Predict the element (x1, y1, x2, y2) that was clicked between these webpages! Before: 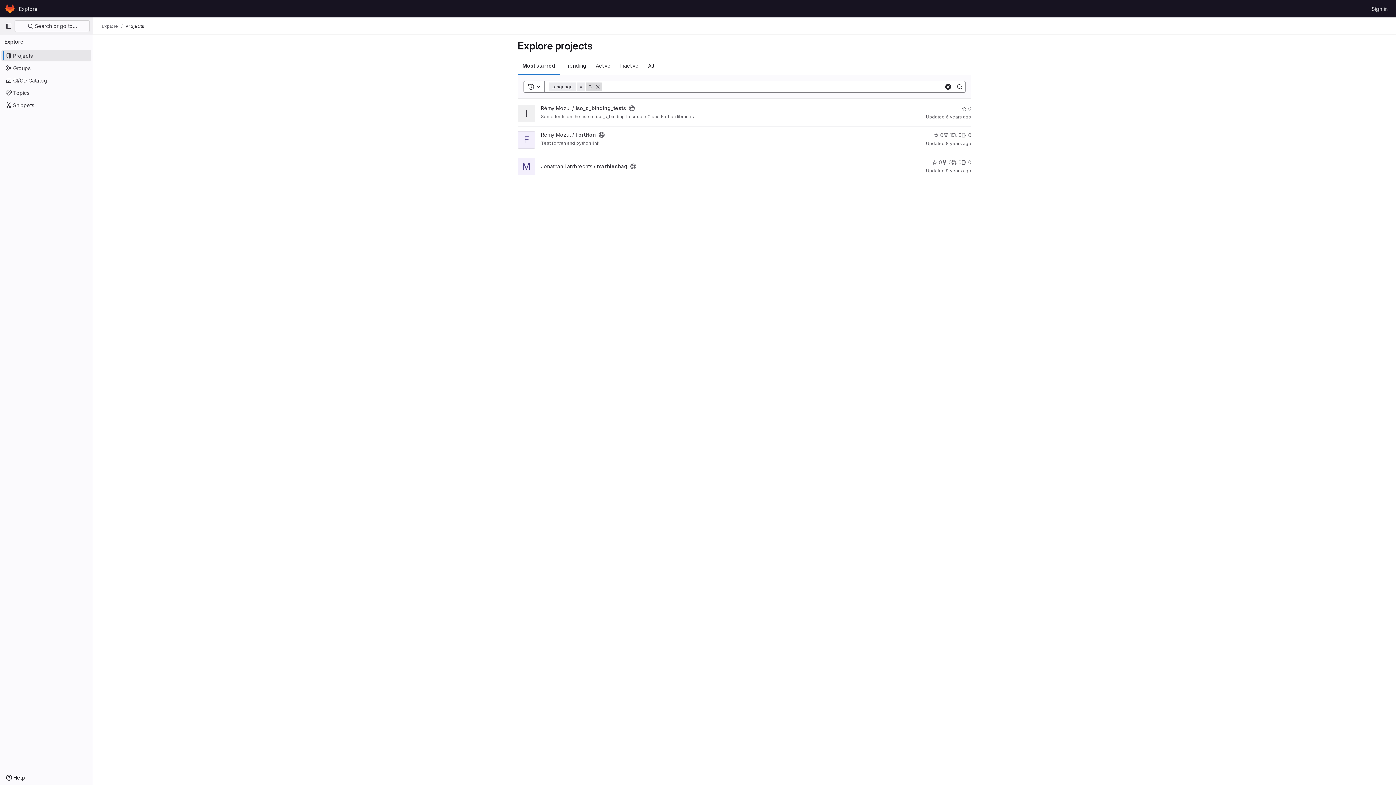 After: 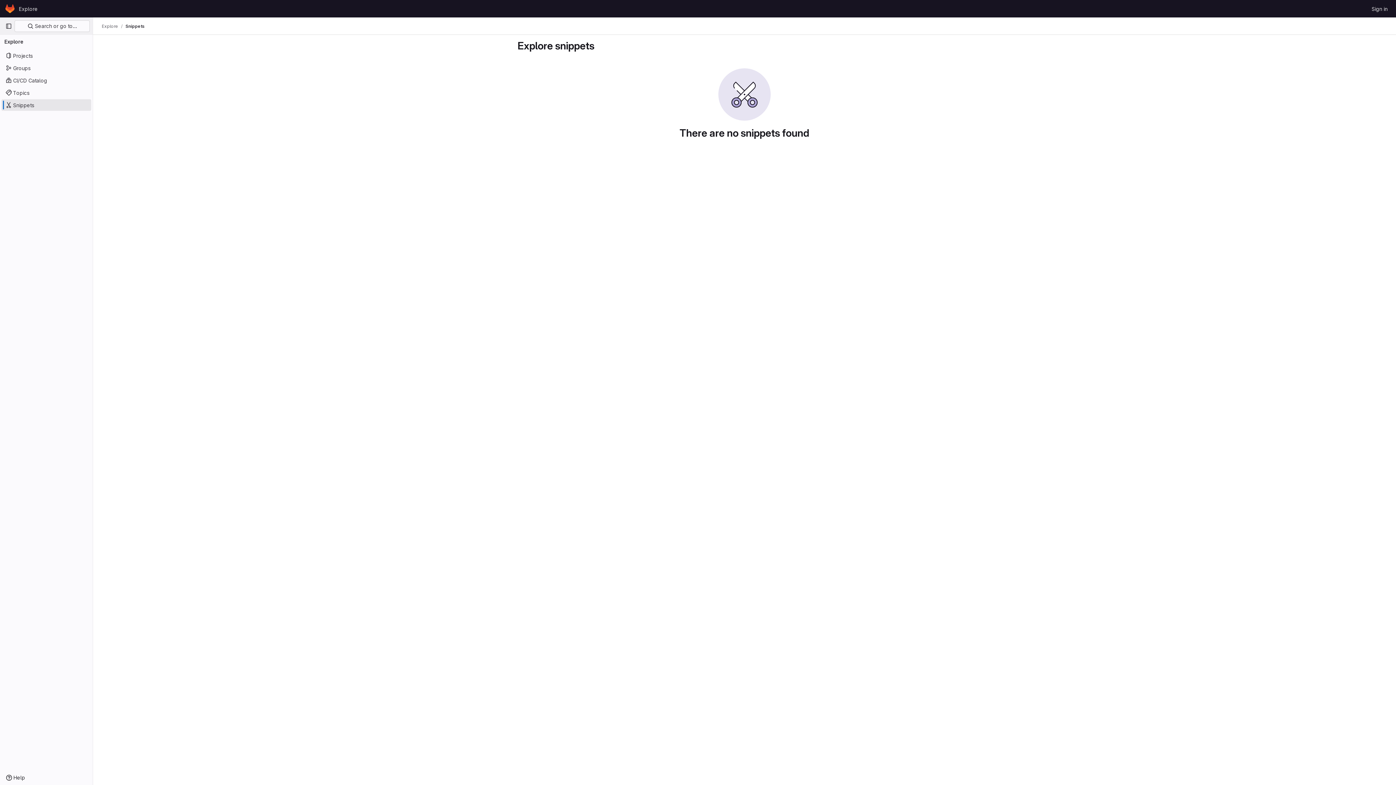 Action: bbox: (1, 99, 91, 110) label: Snippets